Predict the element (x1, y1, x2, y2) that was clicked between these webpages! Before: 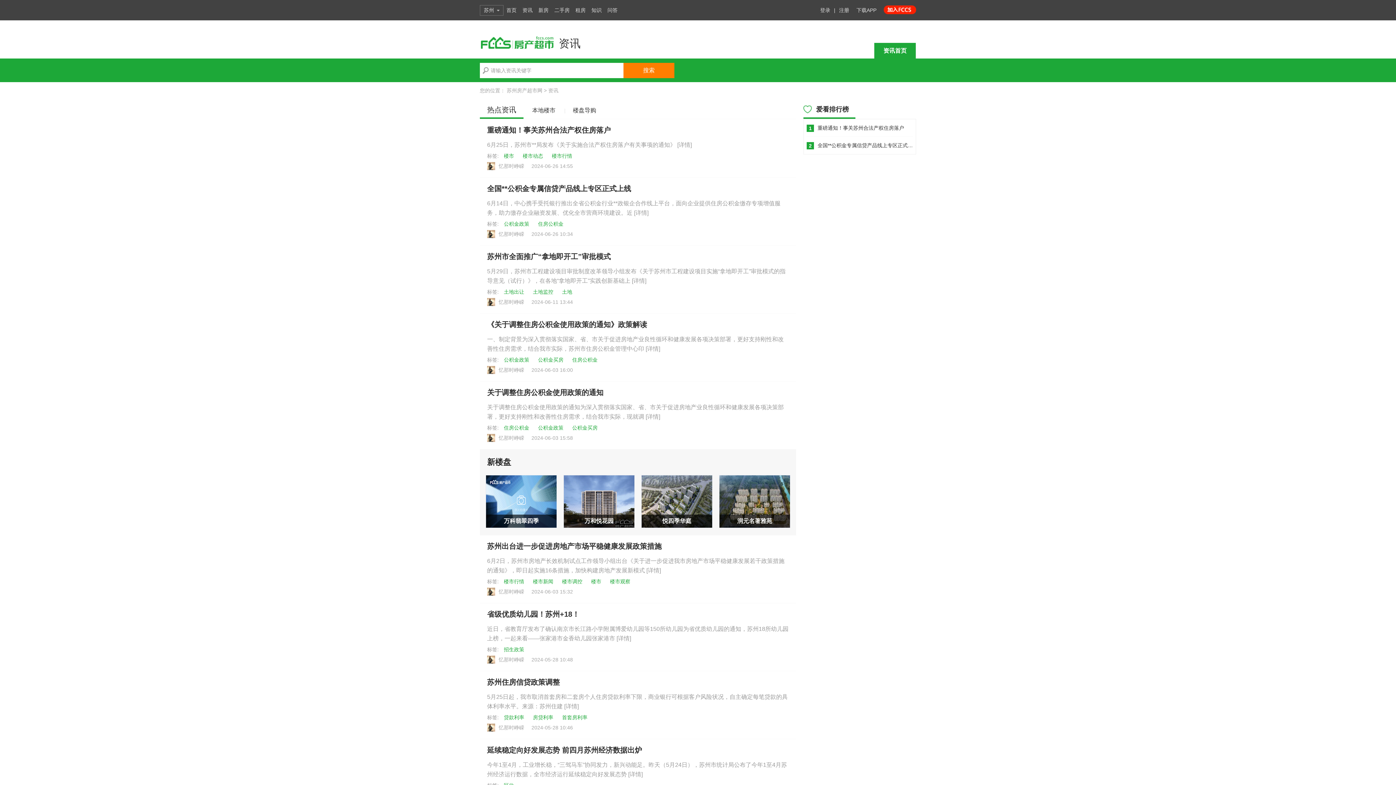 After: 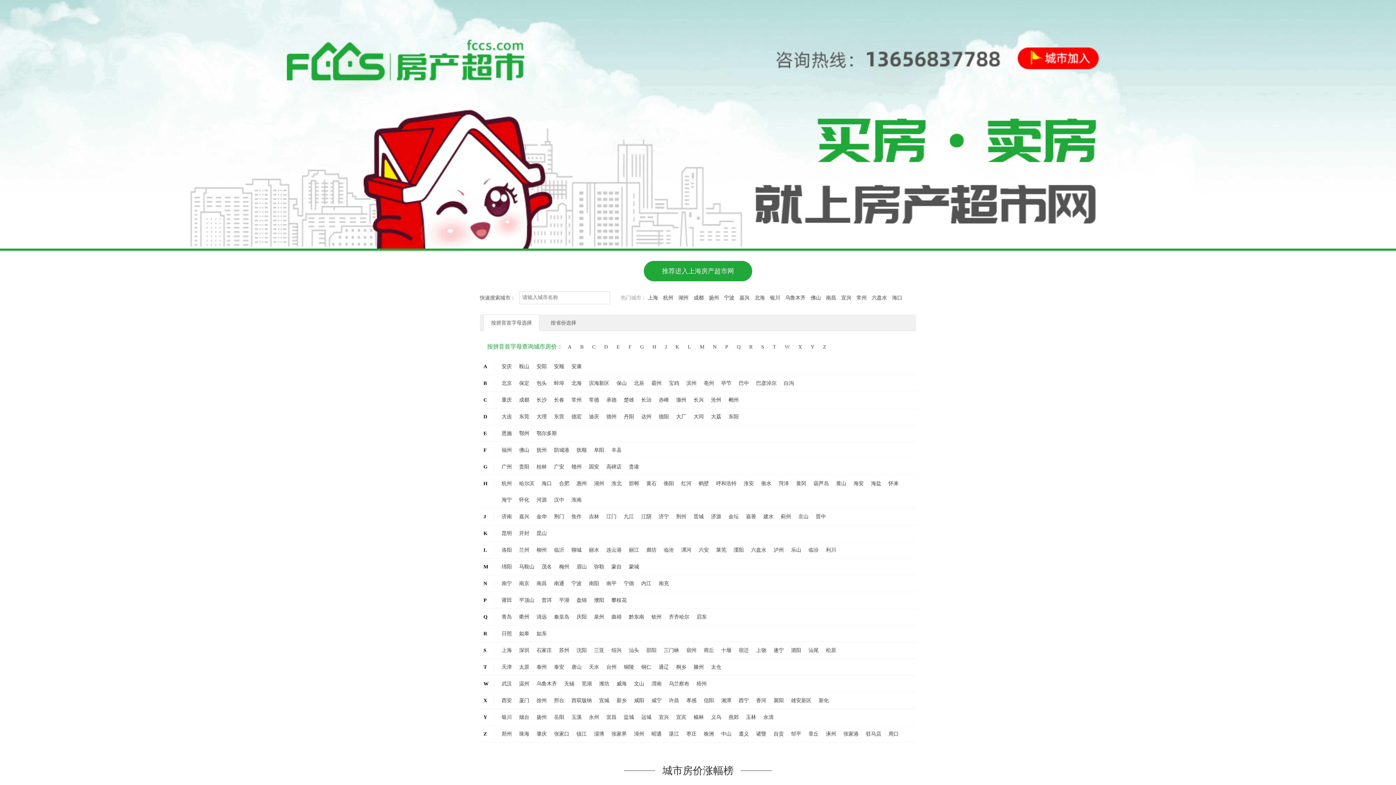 Action: bbox: (480, 5, 503, 15) label: 苏州